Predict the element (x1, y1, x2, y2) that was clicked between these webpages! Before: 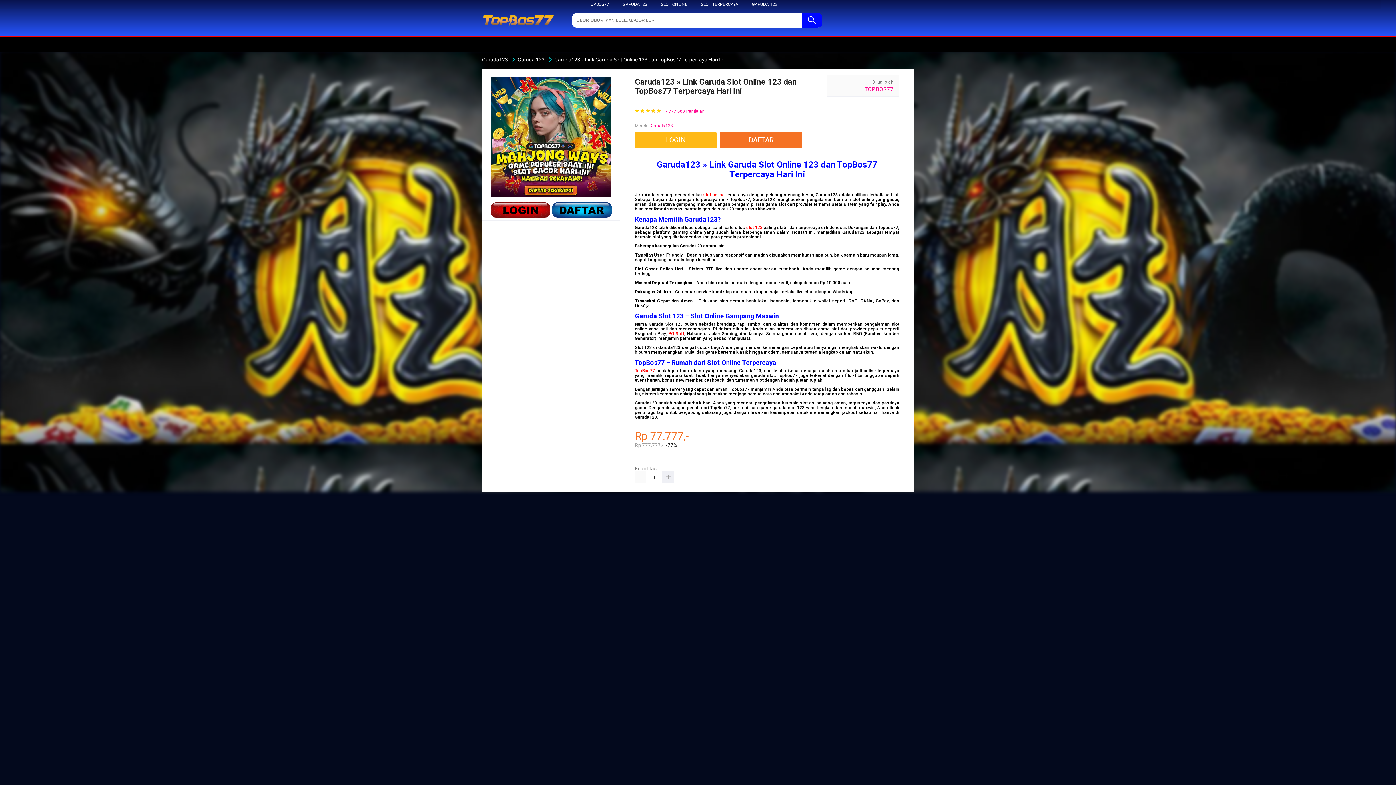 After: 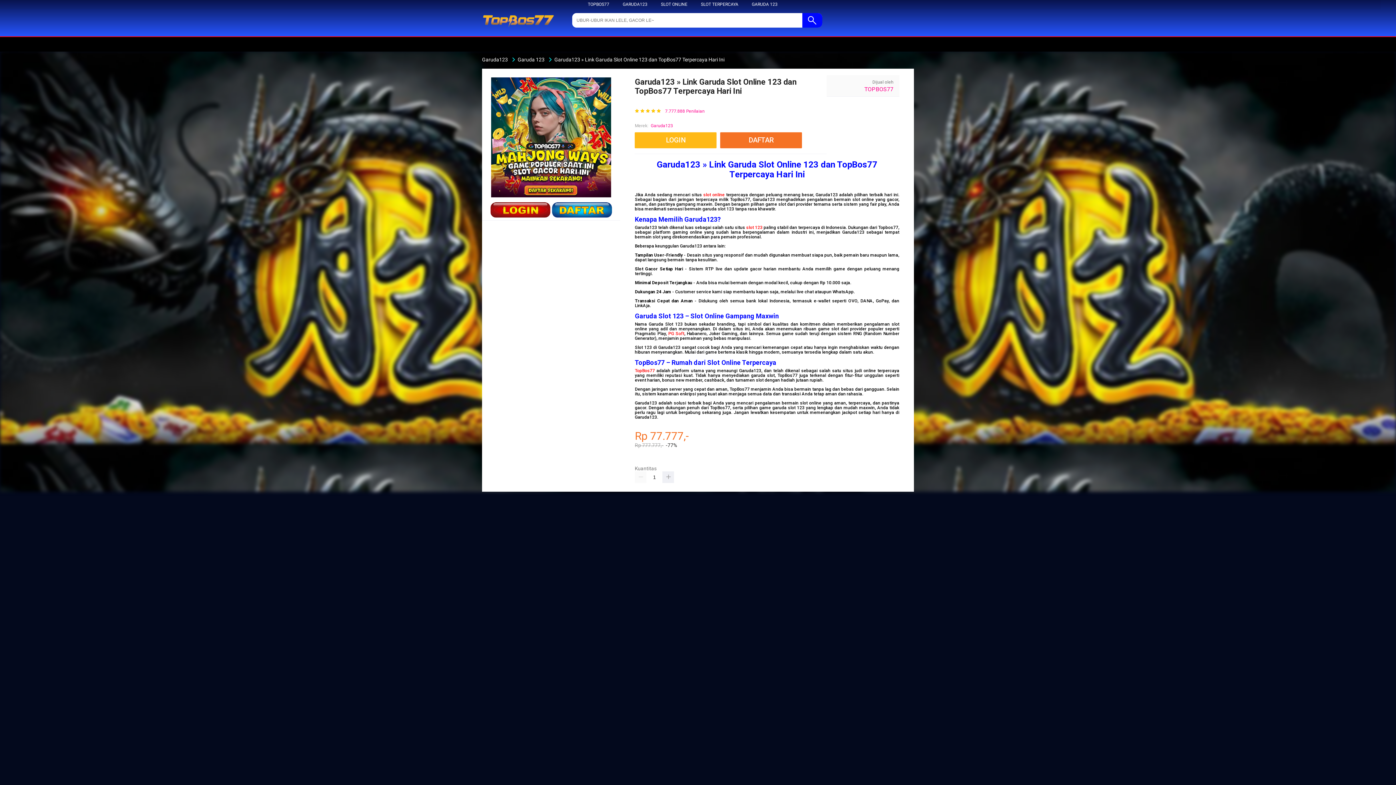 Action: bbox: (516, 56, 546, 62) label: Garuda 123